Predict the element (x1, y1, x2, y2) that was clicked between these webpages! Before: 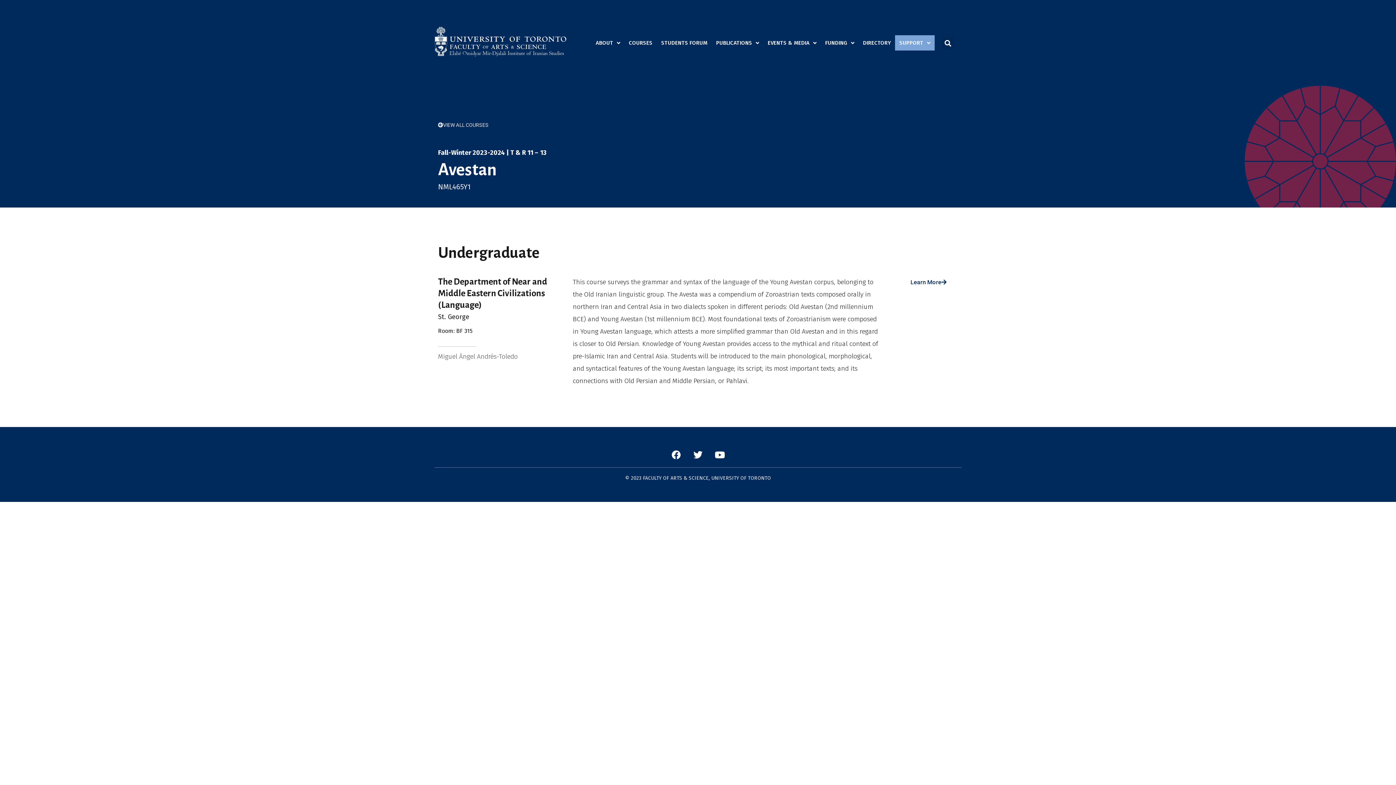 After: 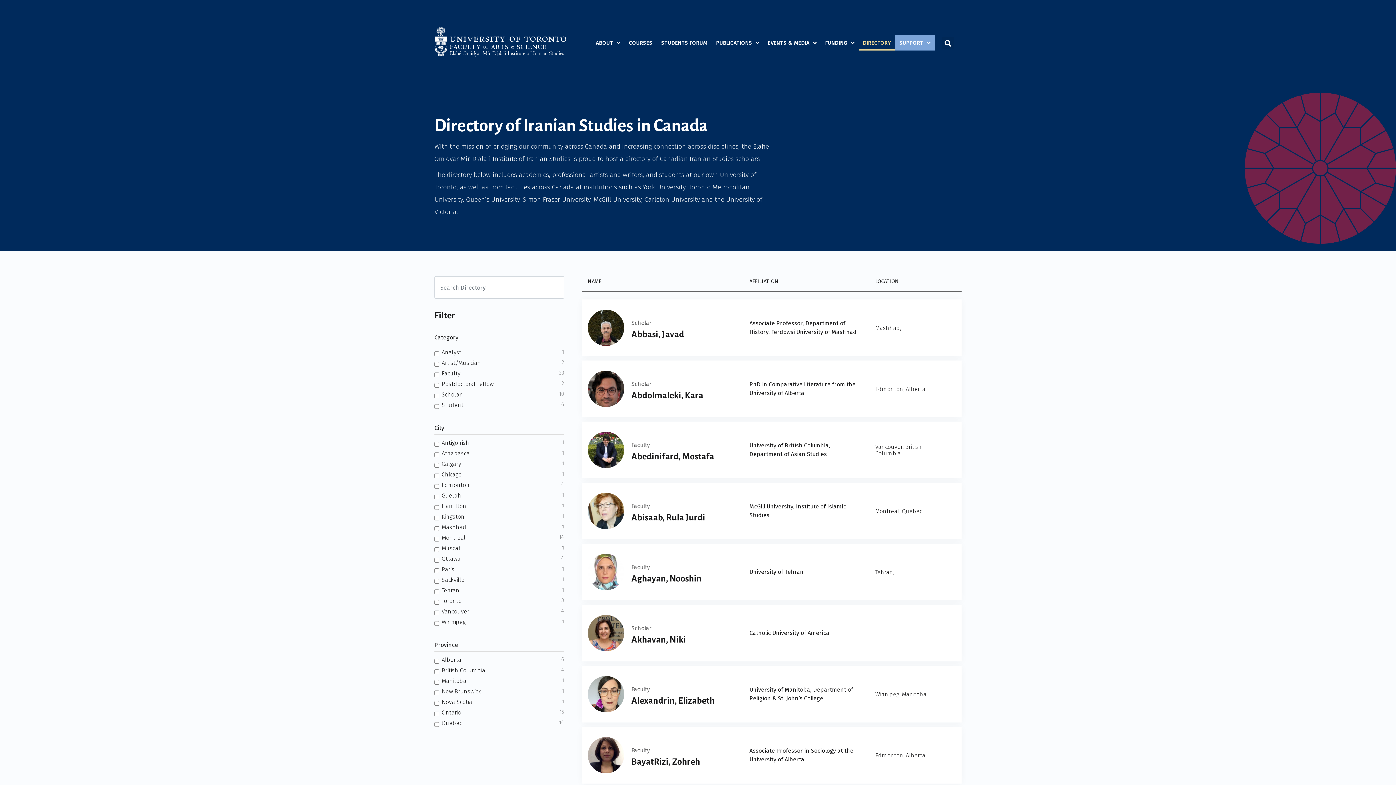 Action: bbox: (858, 35, 895, 50) label: DIRECTORY